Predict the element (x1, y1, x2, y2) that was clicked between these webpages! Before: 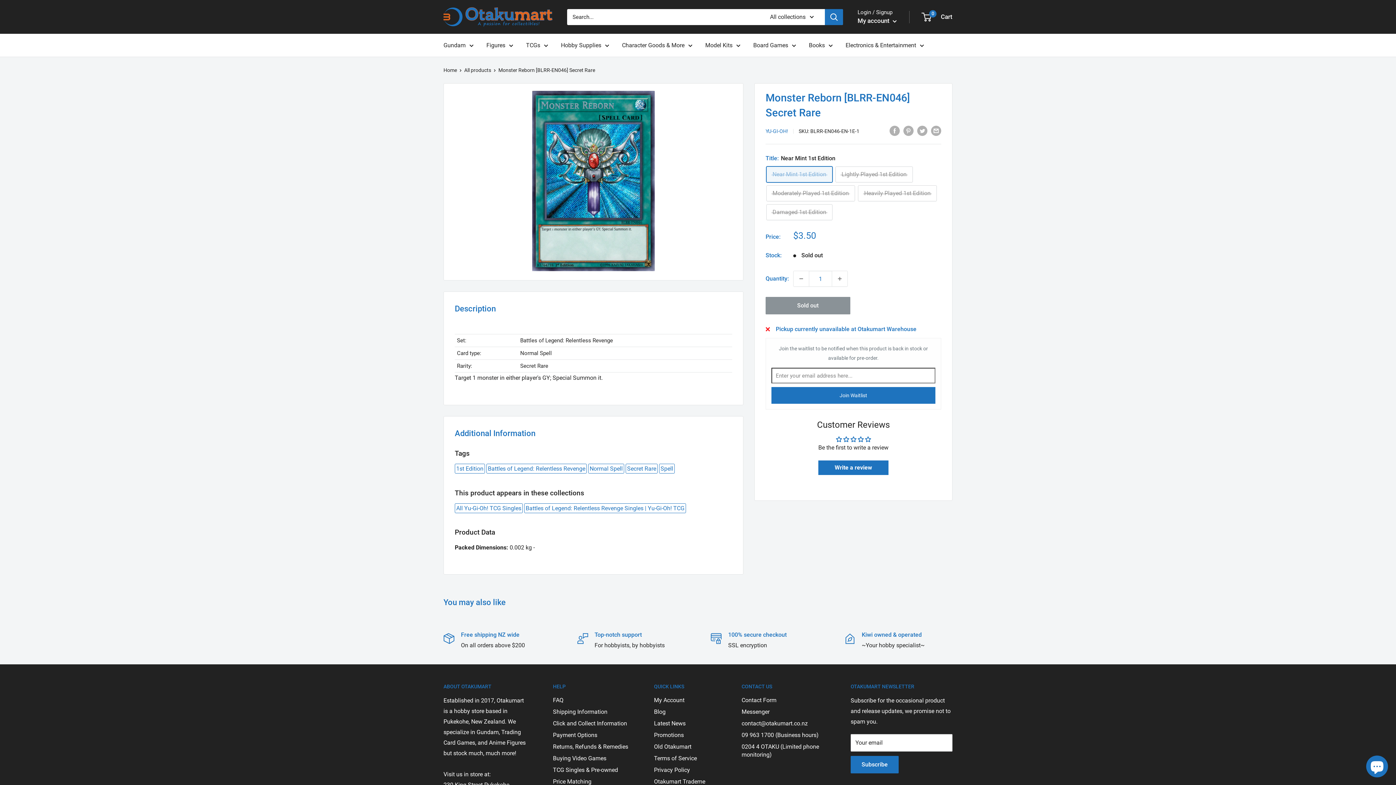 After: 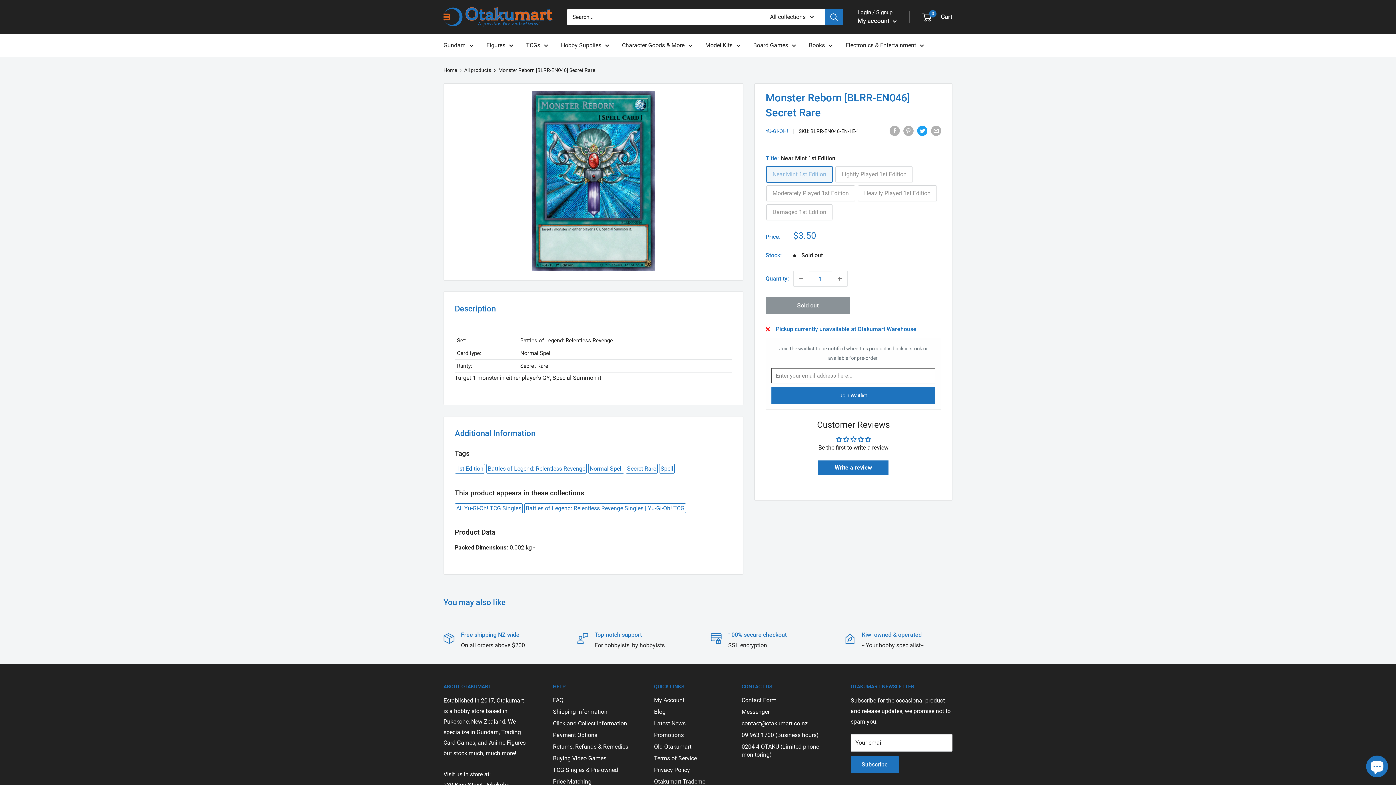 Action: label: Tweet on Twitter bbox: (917, 125, 927, 136)